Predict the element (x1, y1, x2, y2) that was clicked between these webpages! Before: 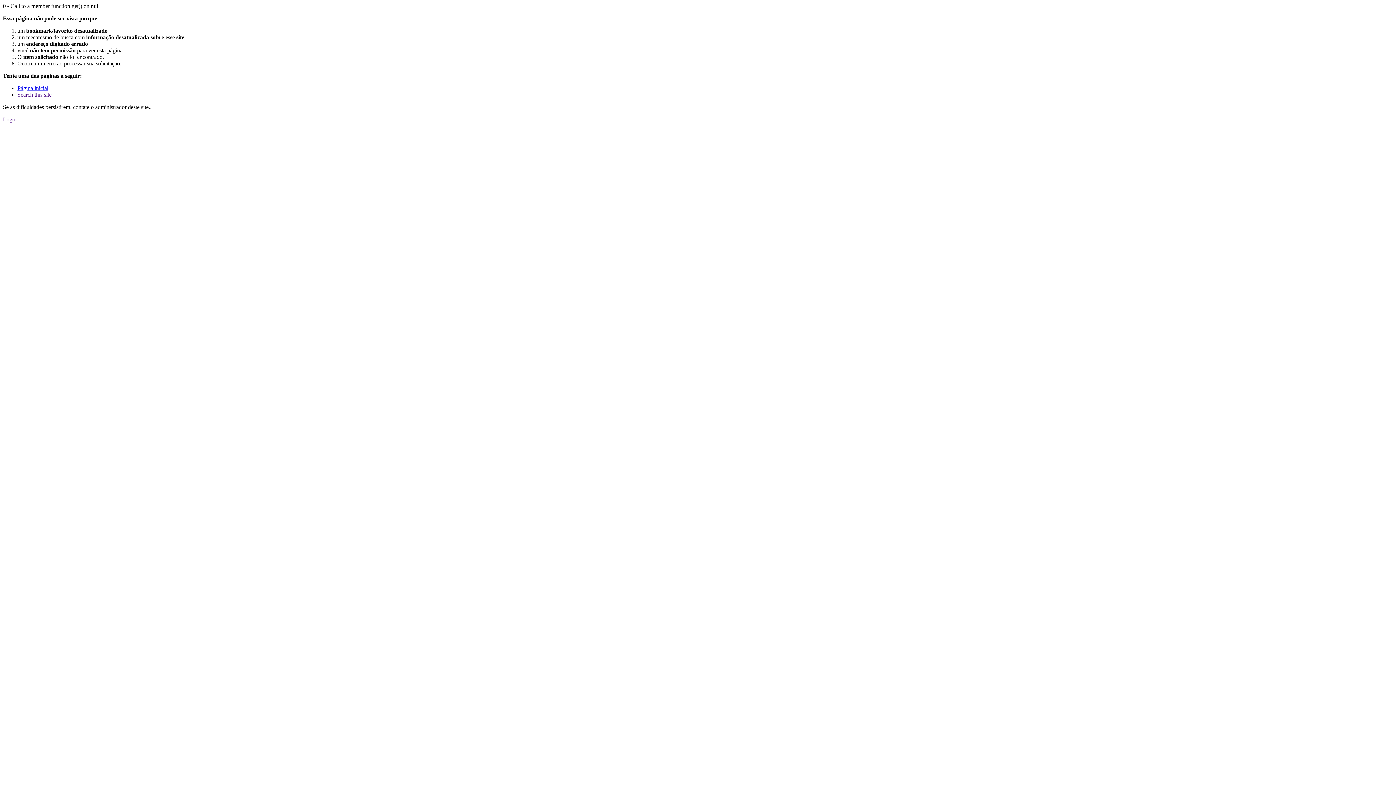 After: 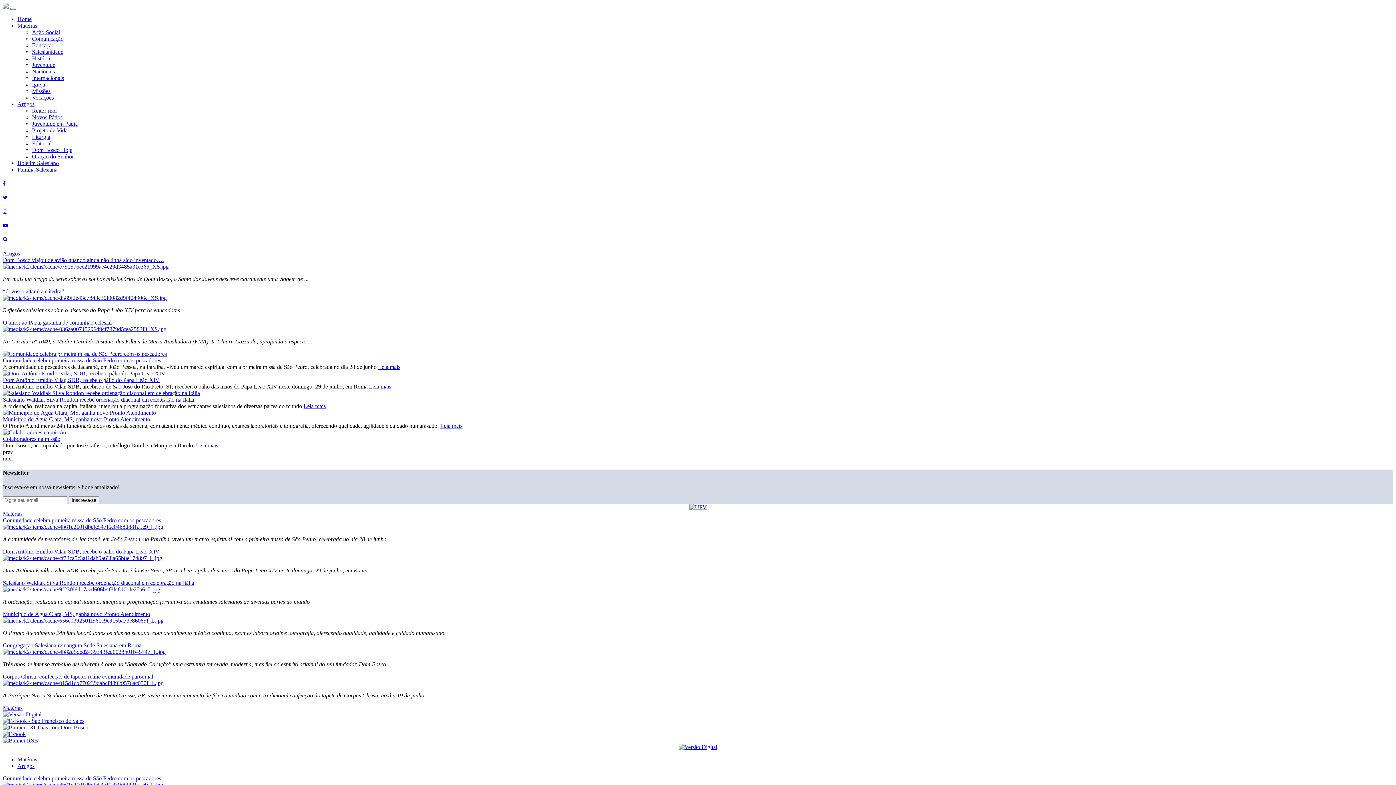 Action: label: Página inicial bbox: (17, 85, 48, 91)